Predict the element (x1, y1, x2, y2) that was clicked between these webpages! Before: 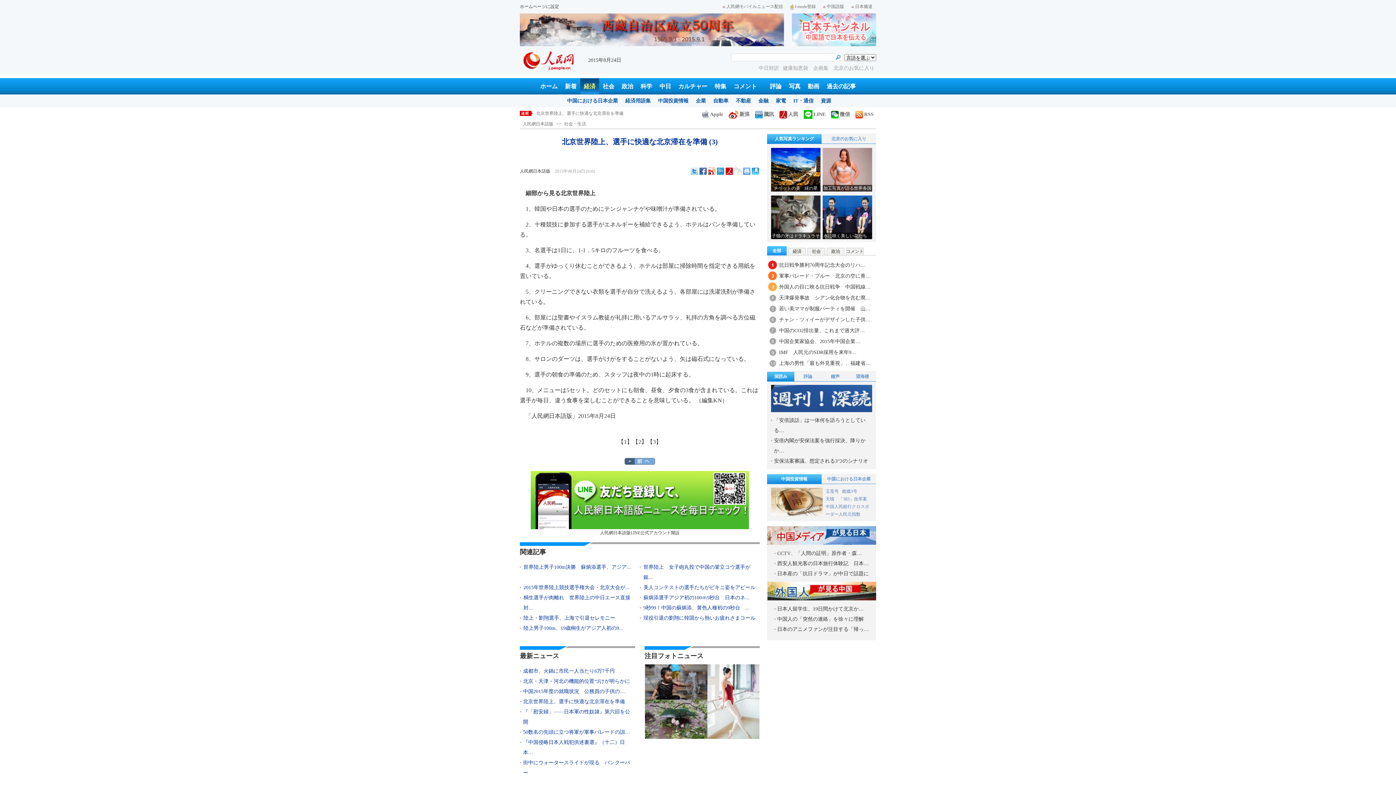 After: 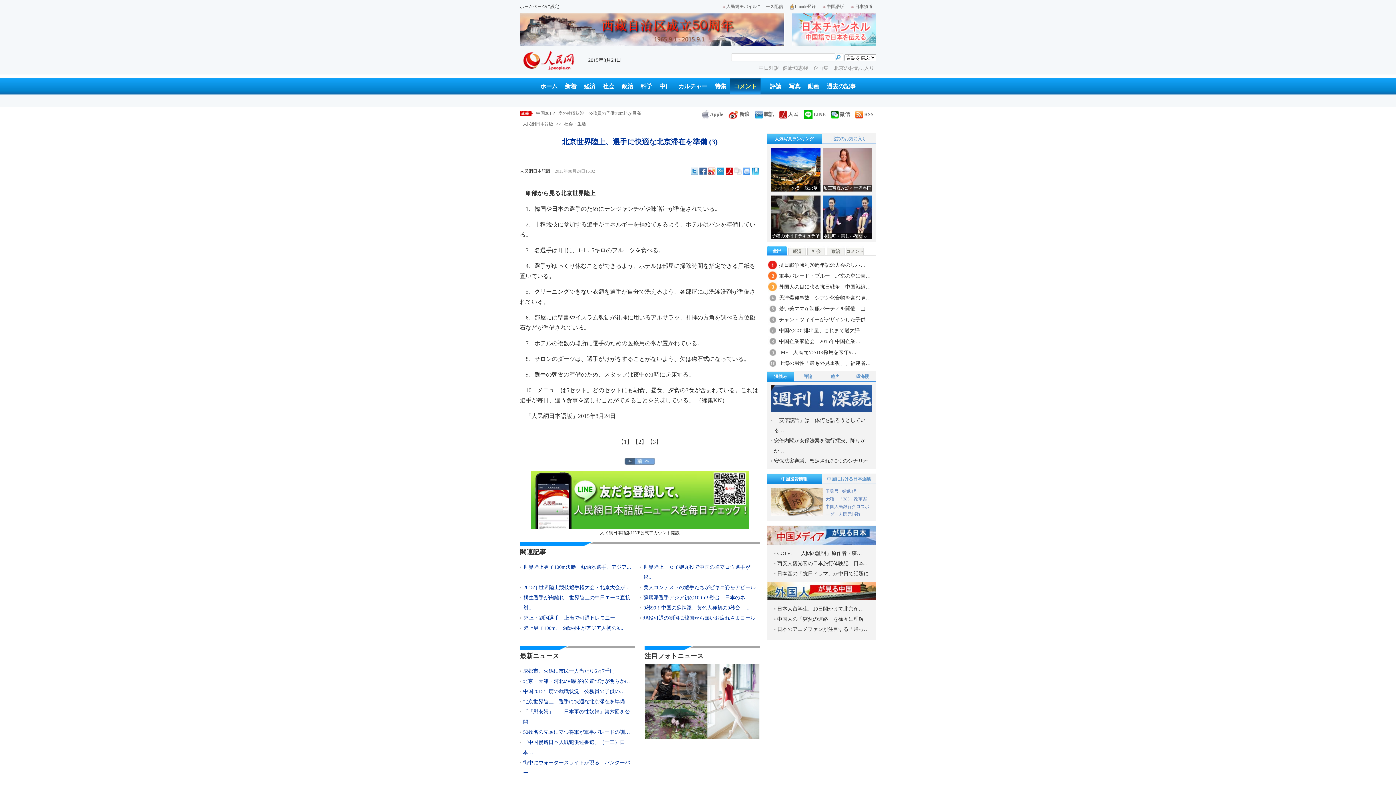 Action: label: コメント bbox: (730, 78, 760, 94)